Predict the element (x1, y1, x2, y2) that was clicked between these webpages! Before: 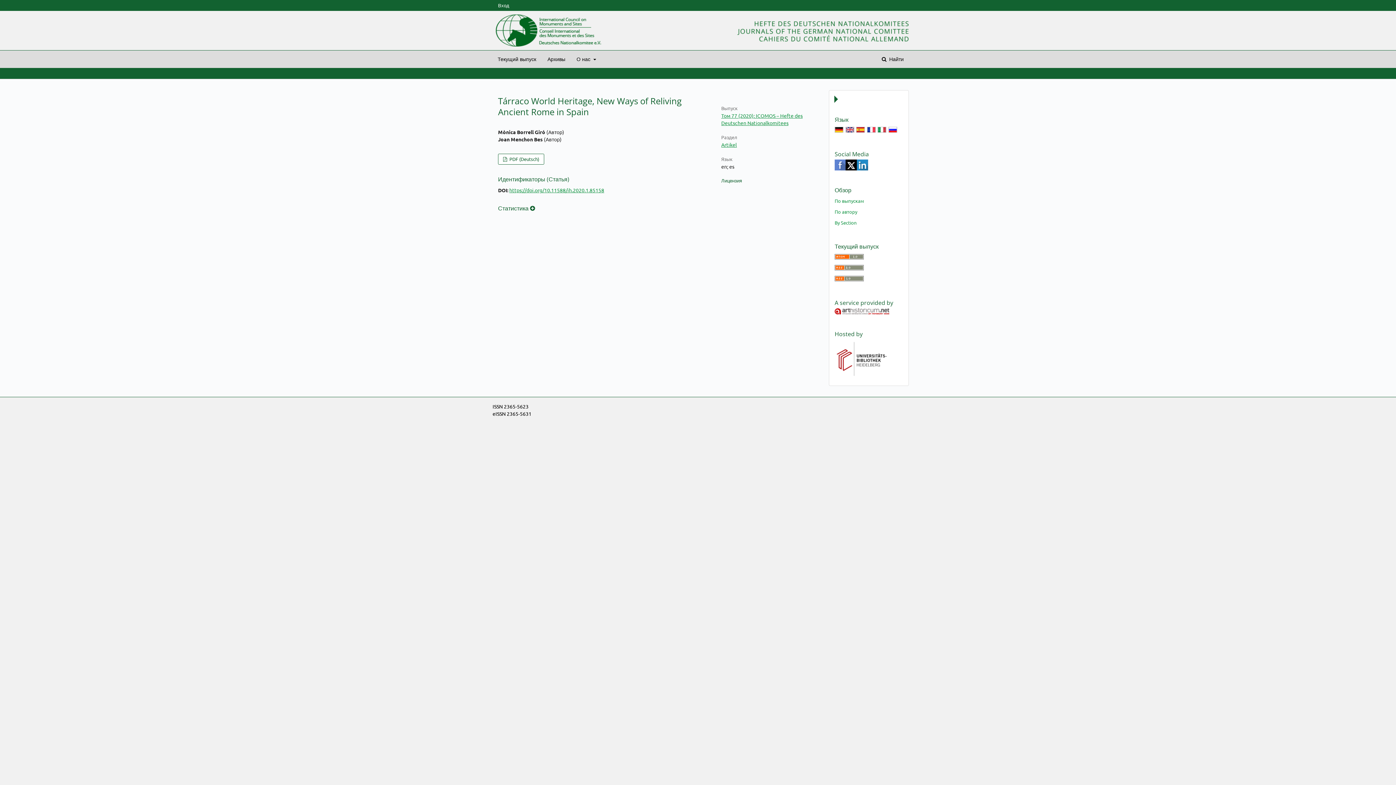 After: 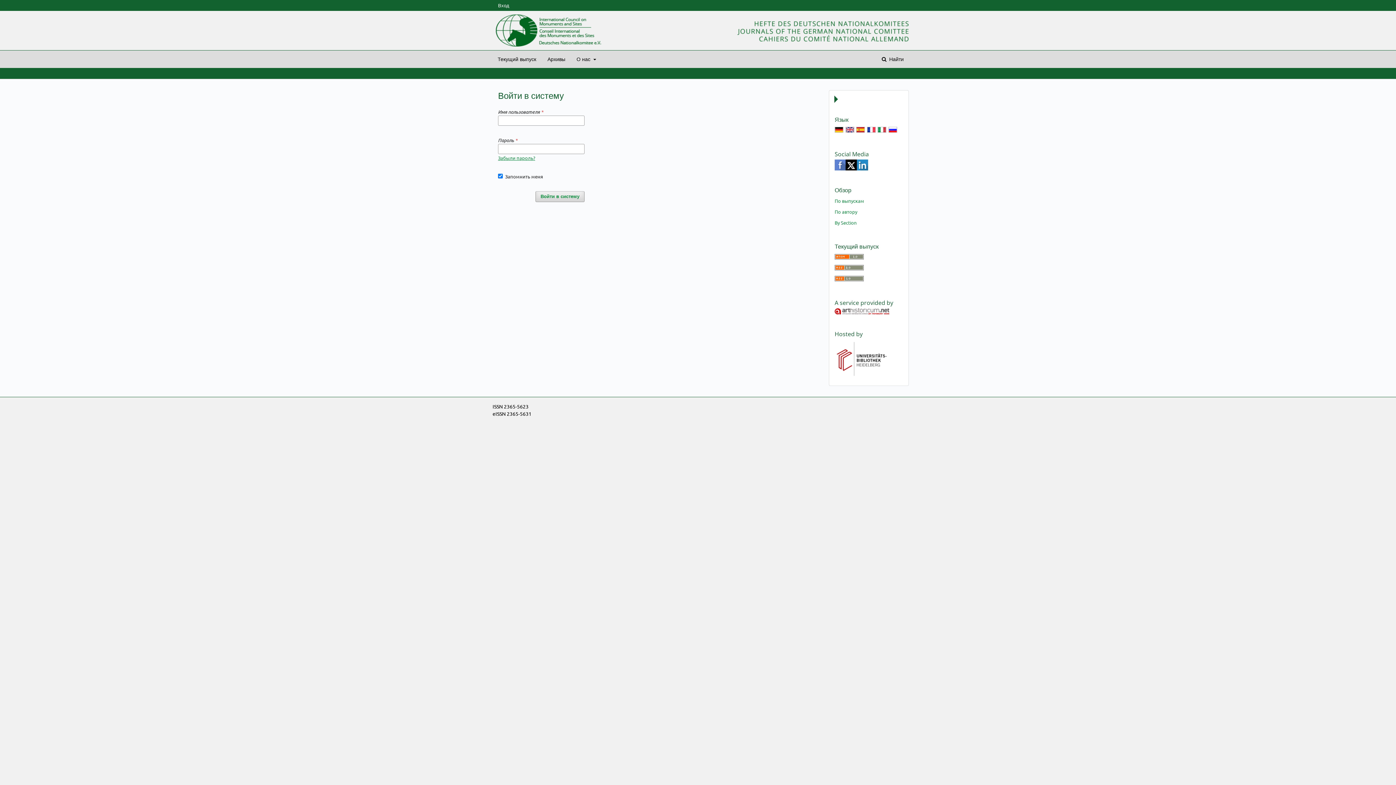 Action: label: Вход bbox: (494, 0, 509, 10)